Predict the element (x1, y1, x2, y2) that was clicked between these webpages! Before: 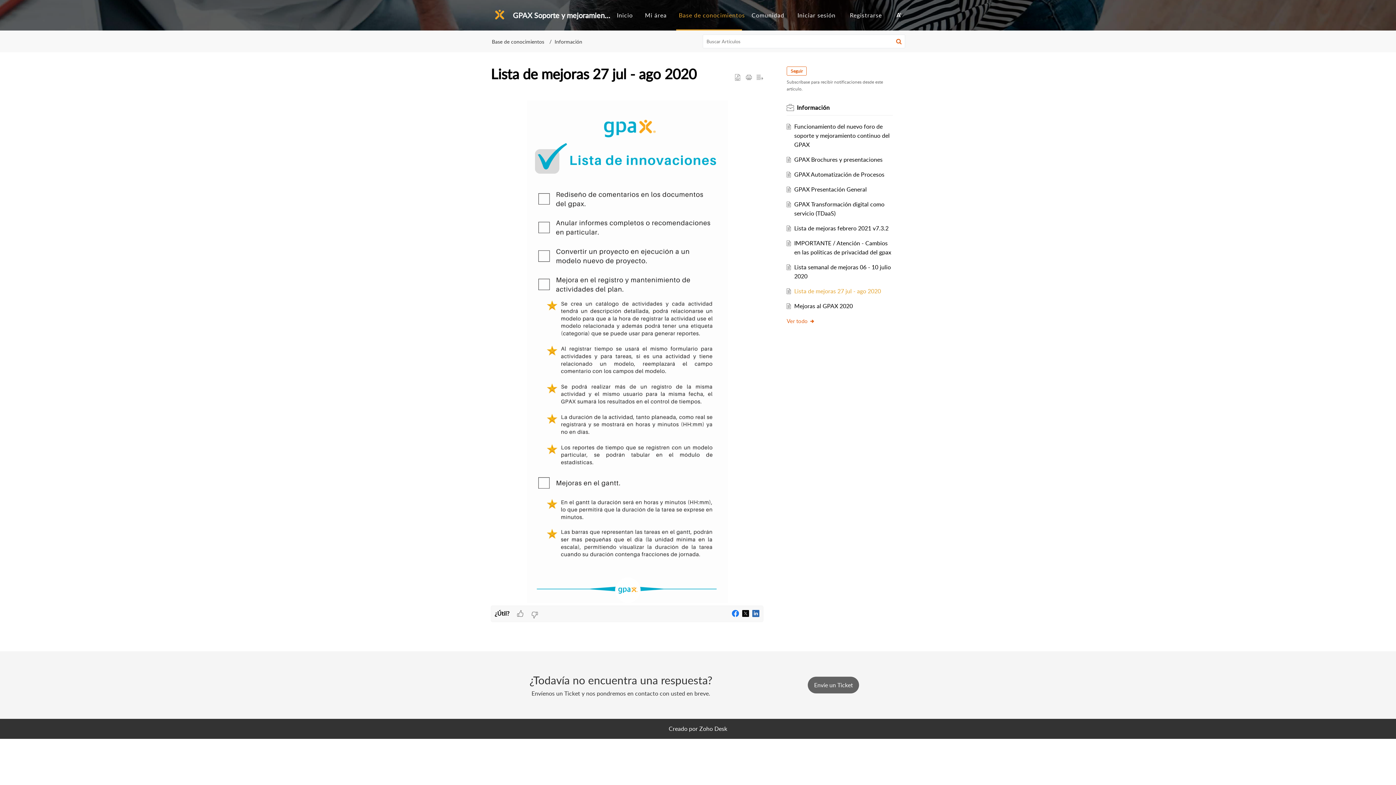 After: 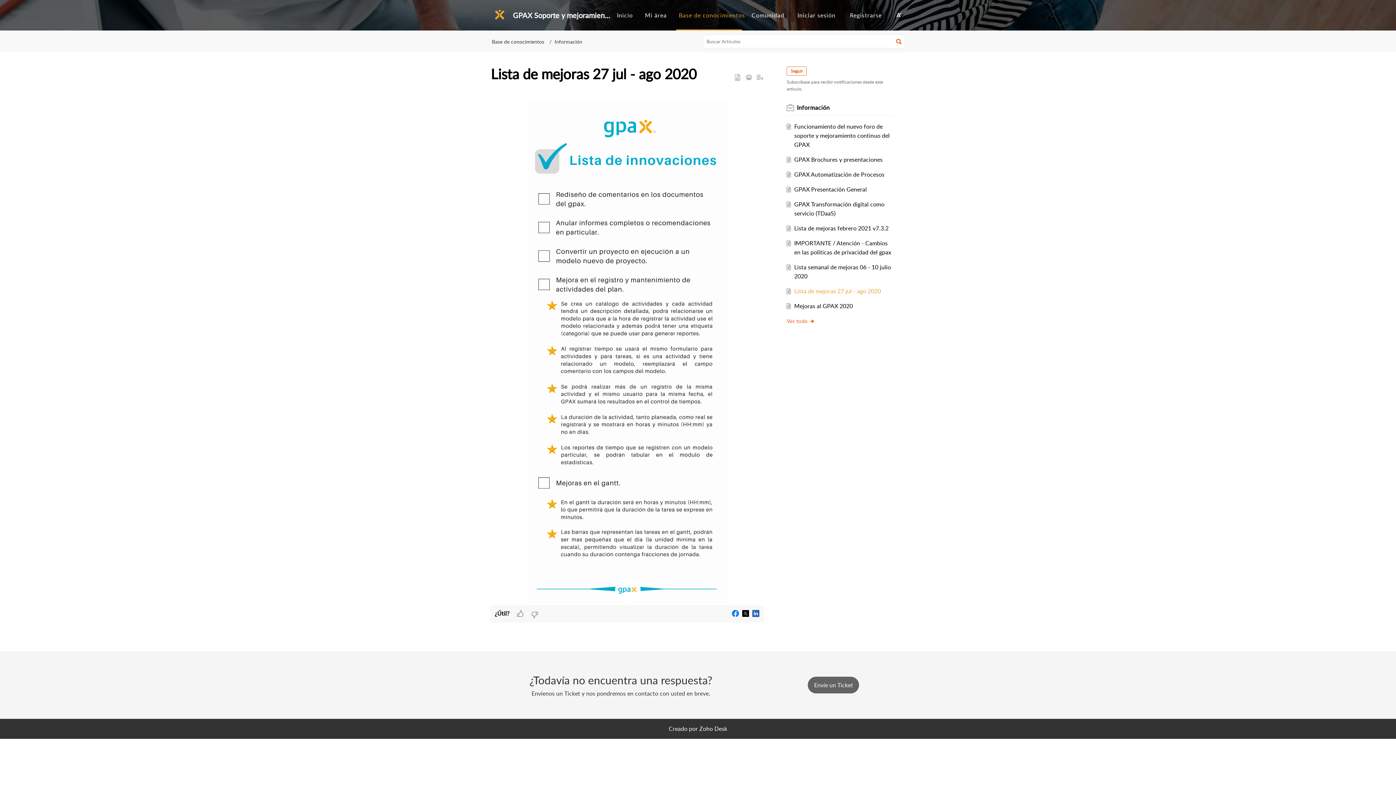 Action: label: search bbox: (896, 37, 901, 48)